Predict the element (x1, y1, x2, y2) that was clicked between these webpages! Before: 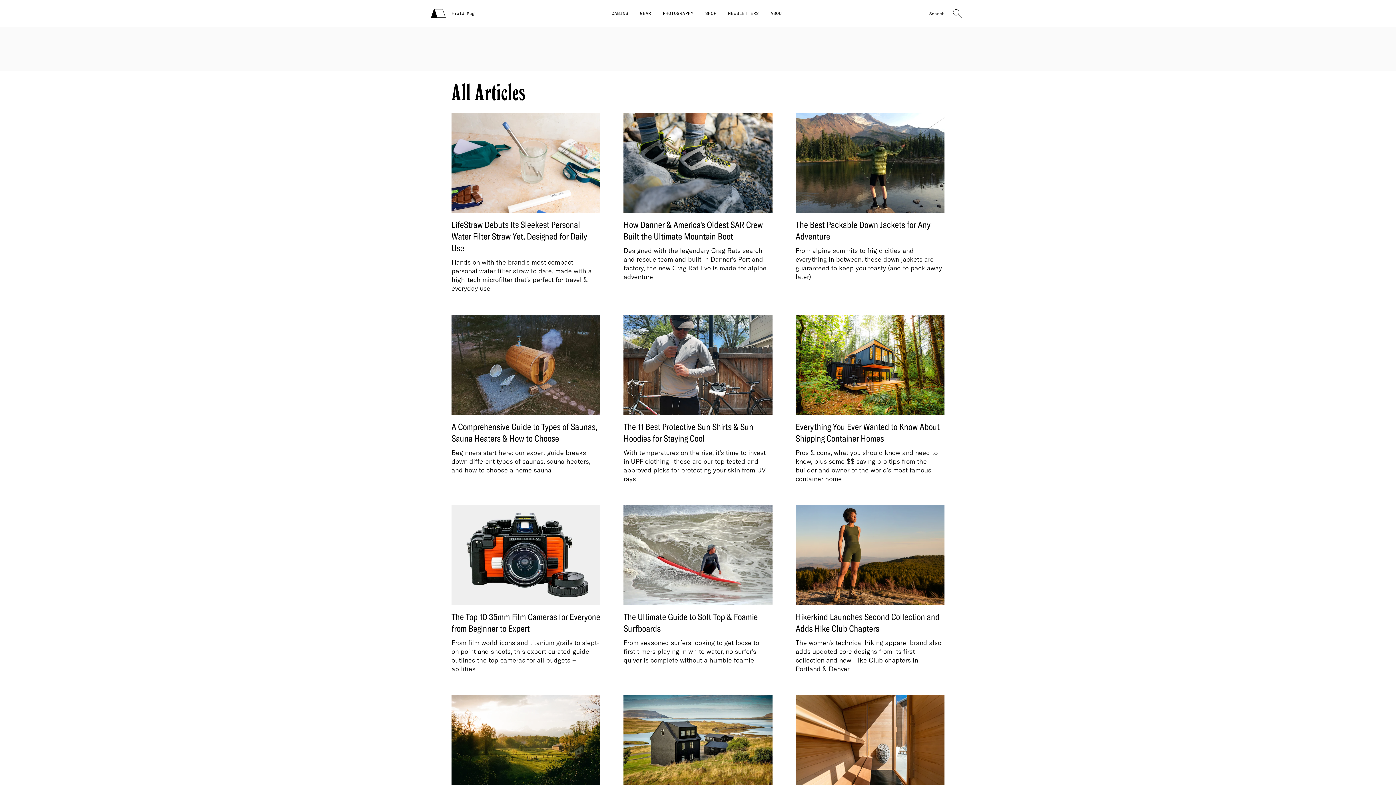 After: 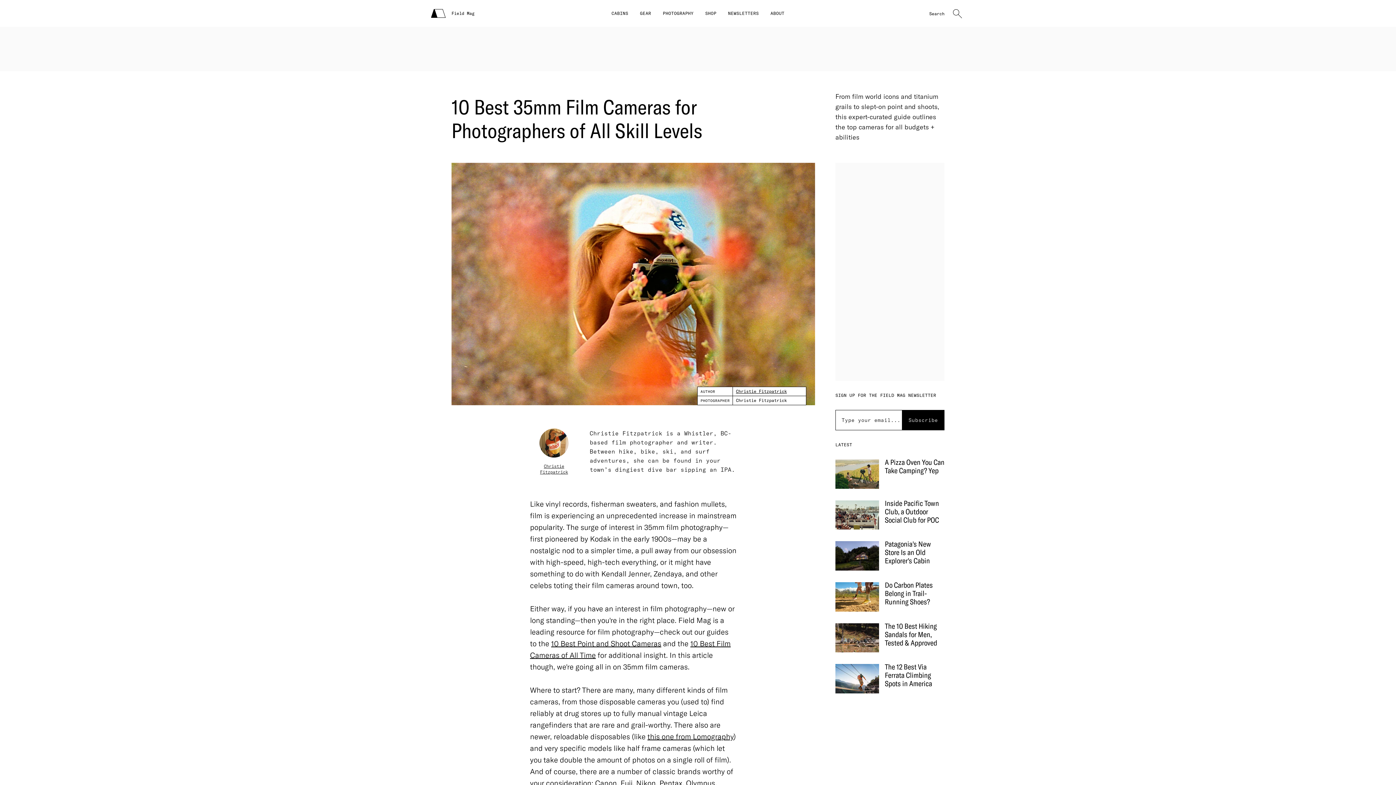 Action: bbox: (451, 611, 600, 634) label: The Top 10 35mm Film Cameras for Everyone from Beginner to Expert